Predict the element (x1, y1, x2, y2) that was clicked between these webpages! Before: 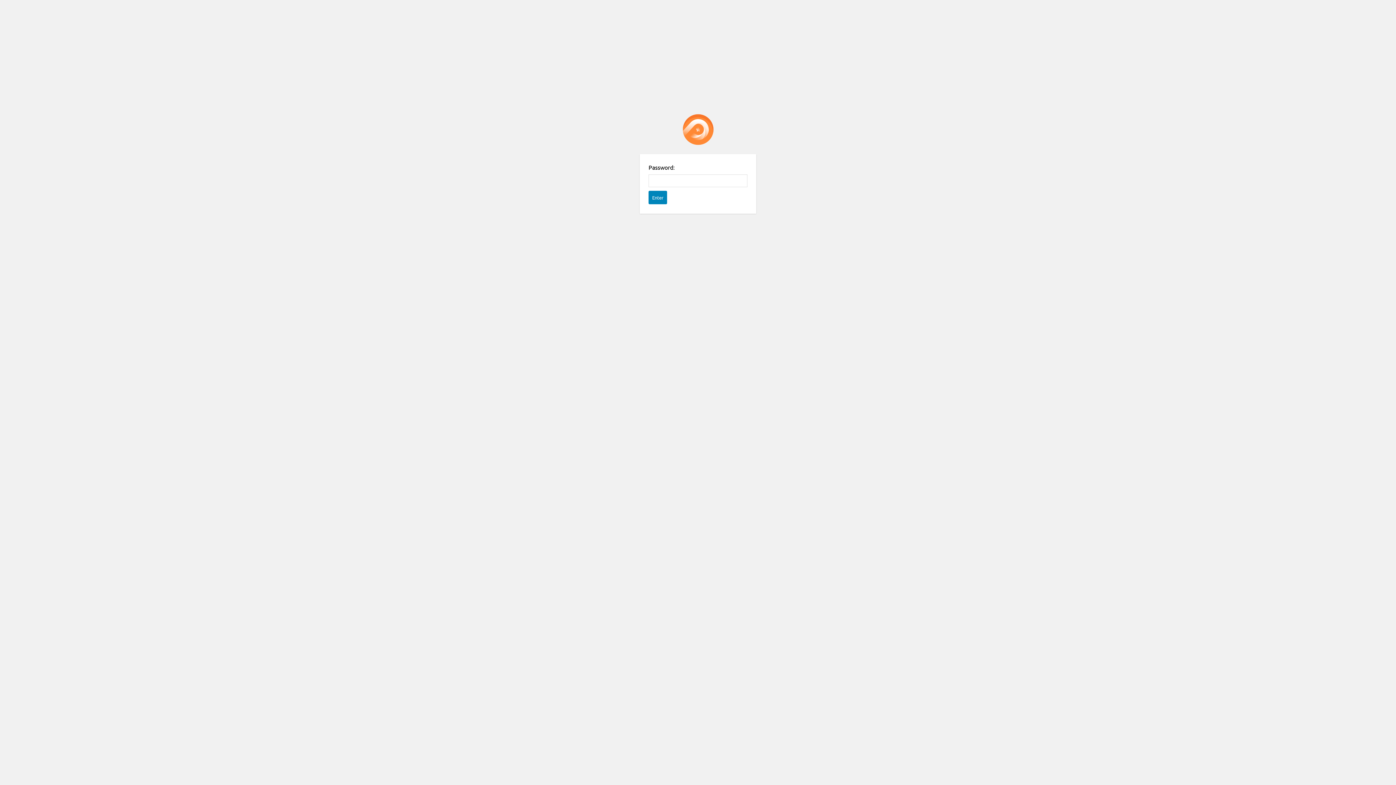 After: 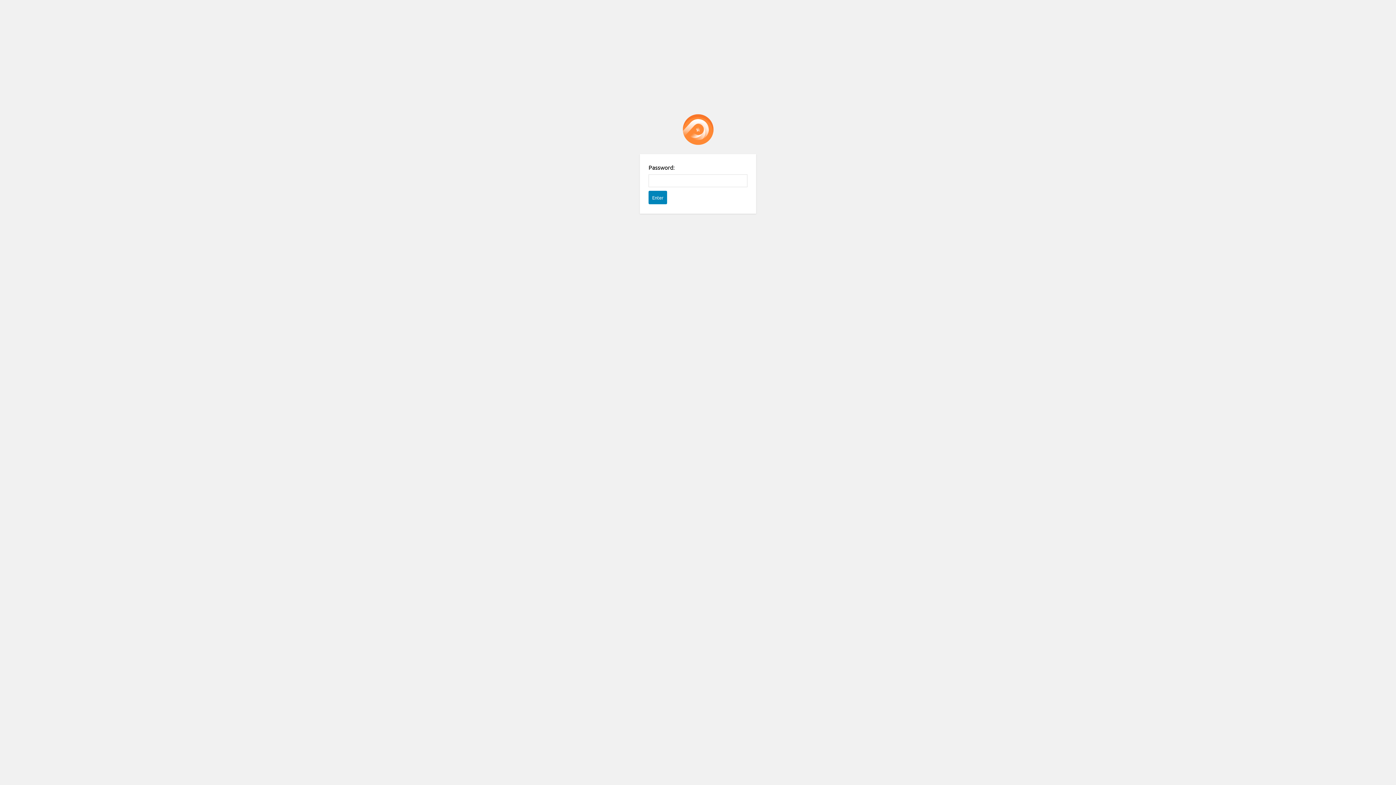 Action: bbox: (682, 114, 713, 145) label: Password Protect WordPress plugin